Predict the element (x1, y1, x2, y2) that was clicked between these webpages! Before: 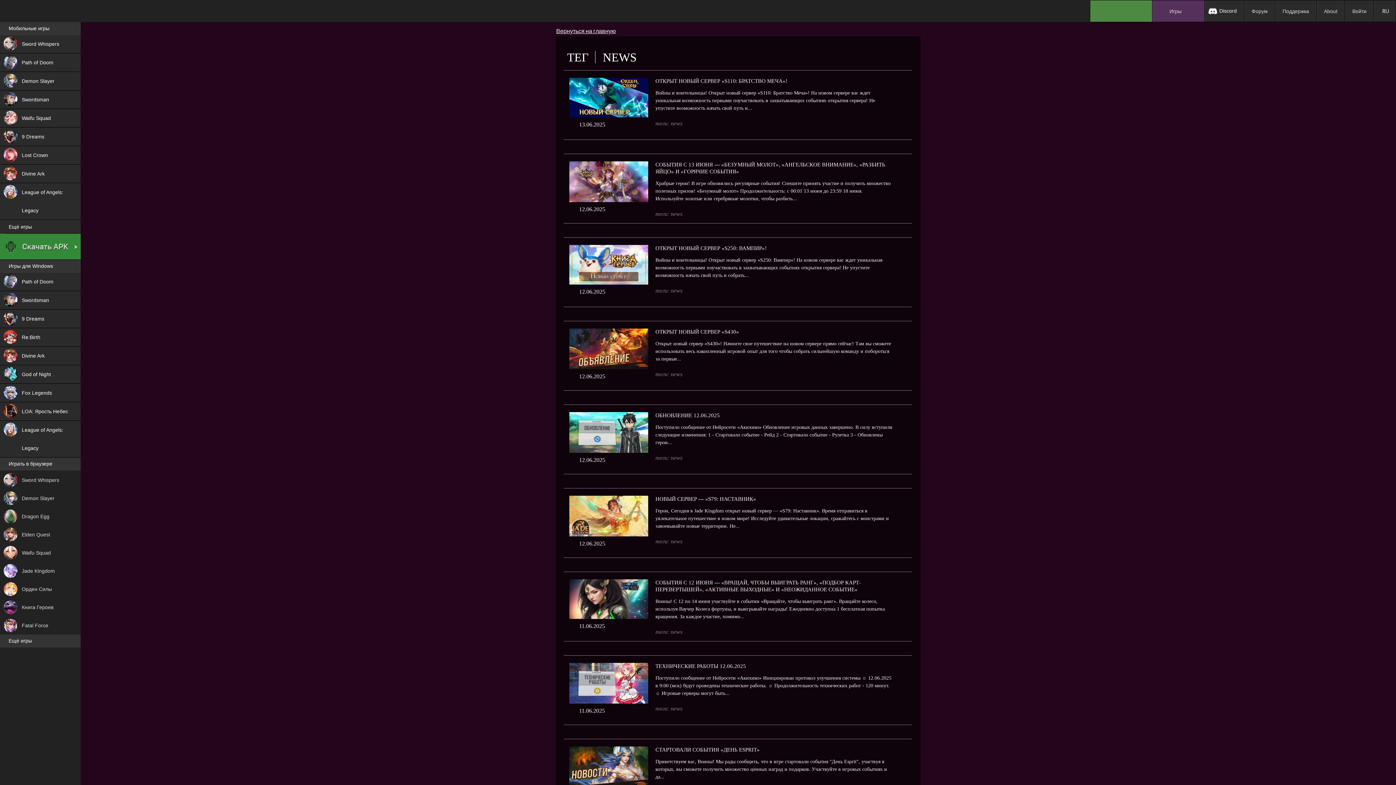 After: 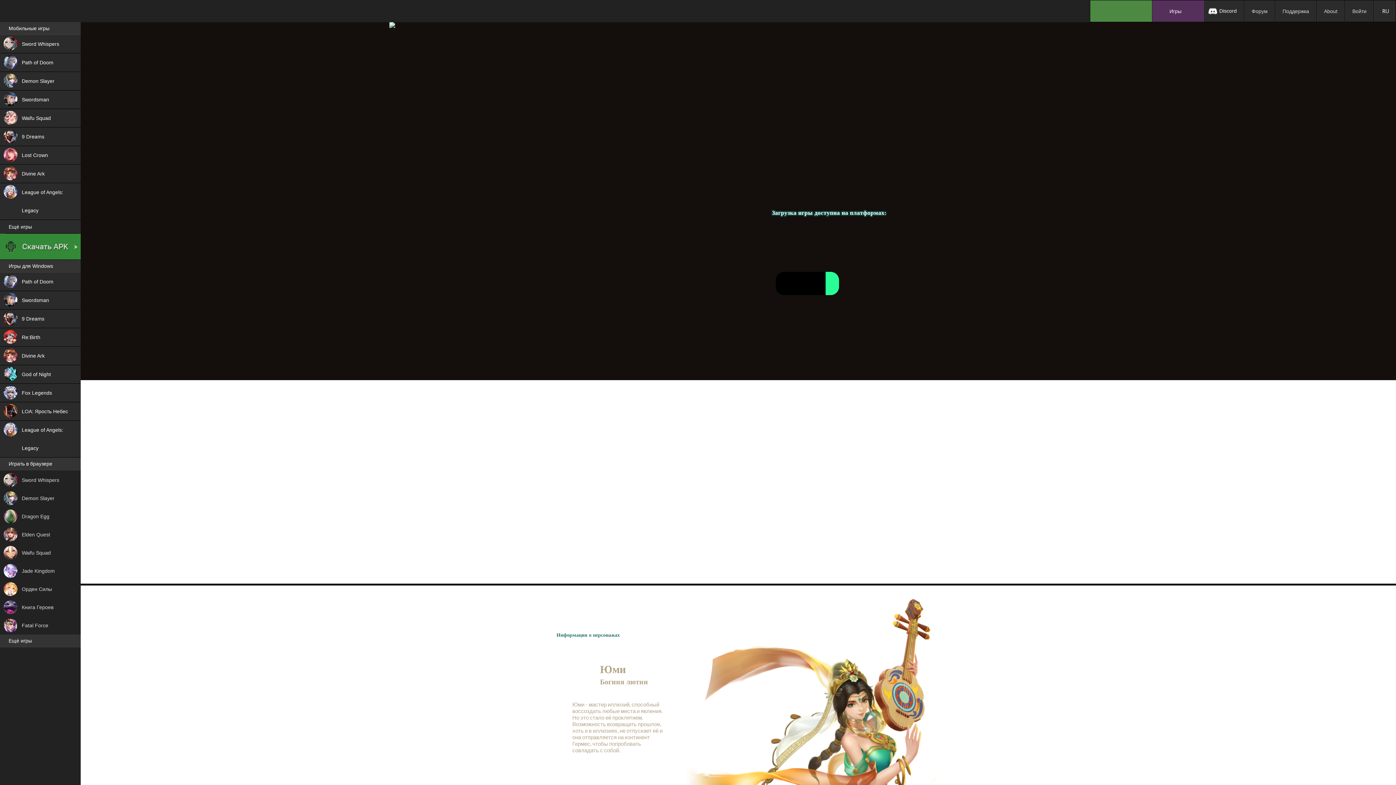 Action: bbox: (0, 146, 80, 164) label: Lost Crown
ХИТ